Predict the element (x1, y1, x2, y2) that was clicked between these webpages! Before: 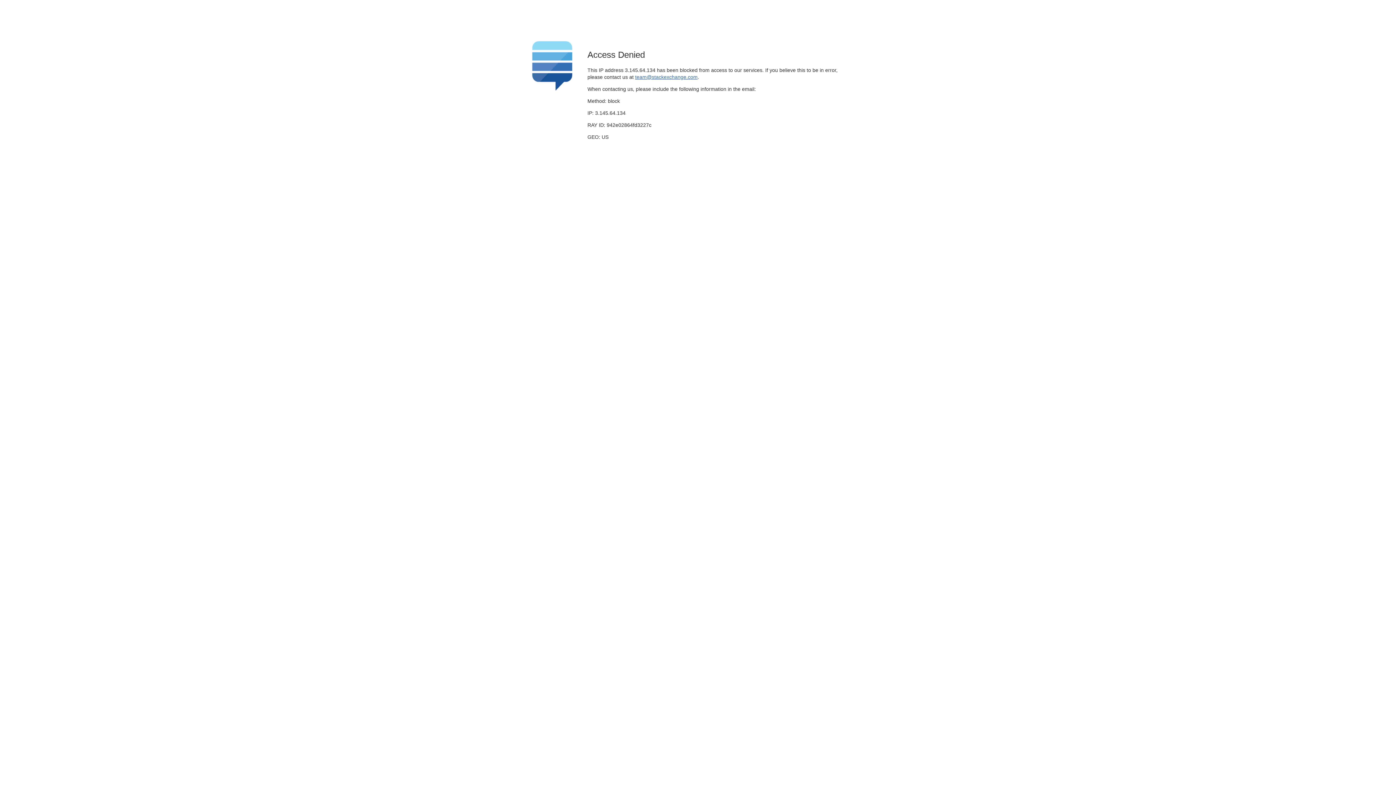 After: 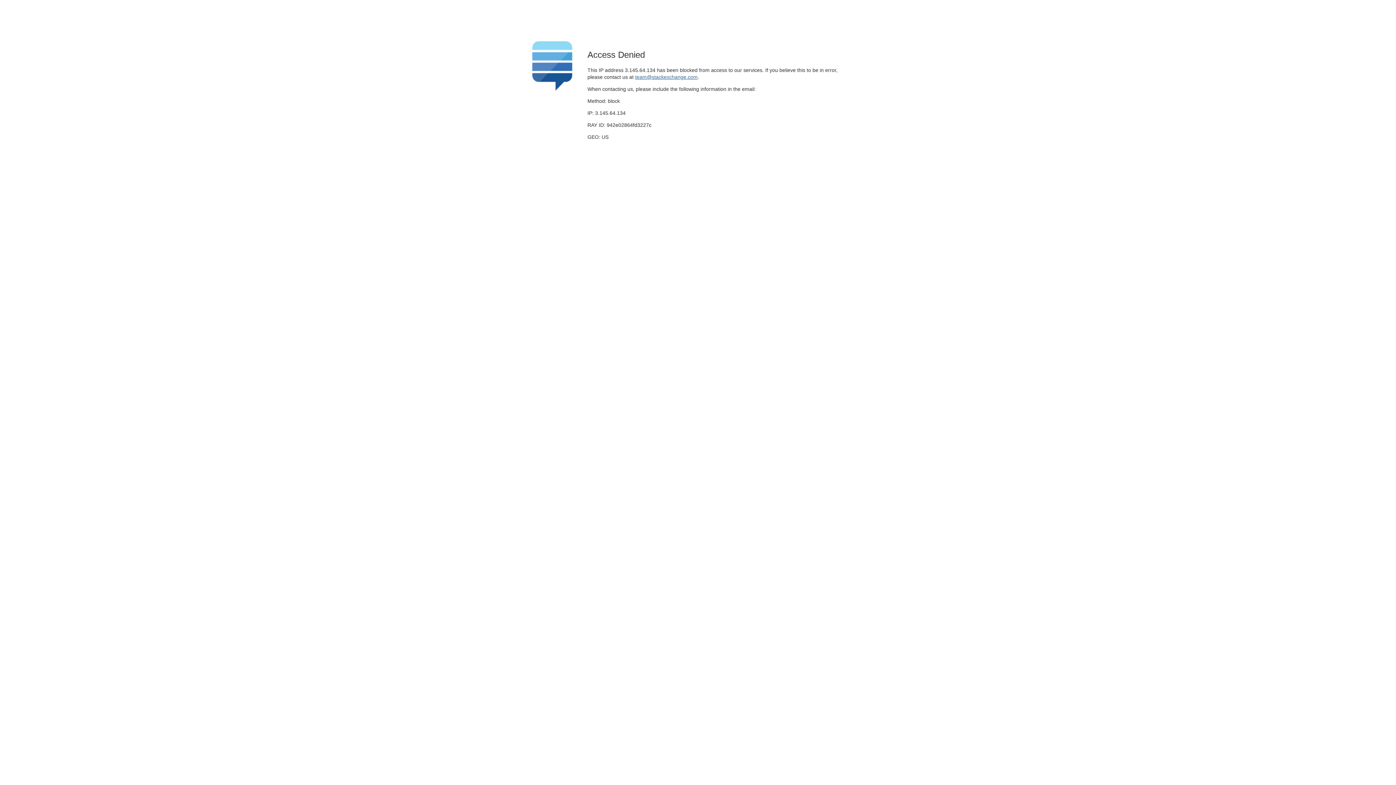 Action: bbox: (635, 74, 697, 79) label: team@stackexchange.com